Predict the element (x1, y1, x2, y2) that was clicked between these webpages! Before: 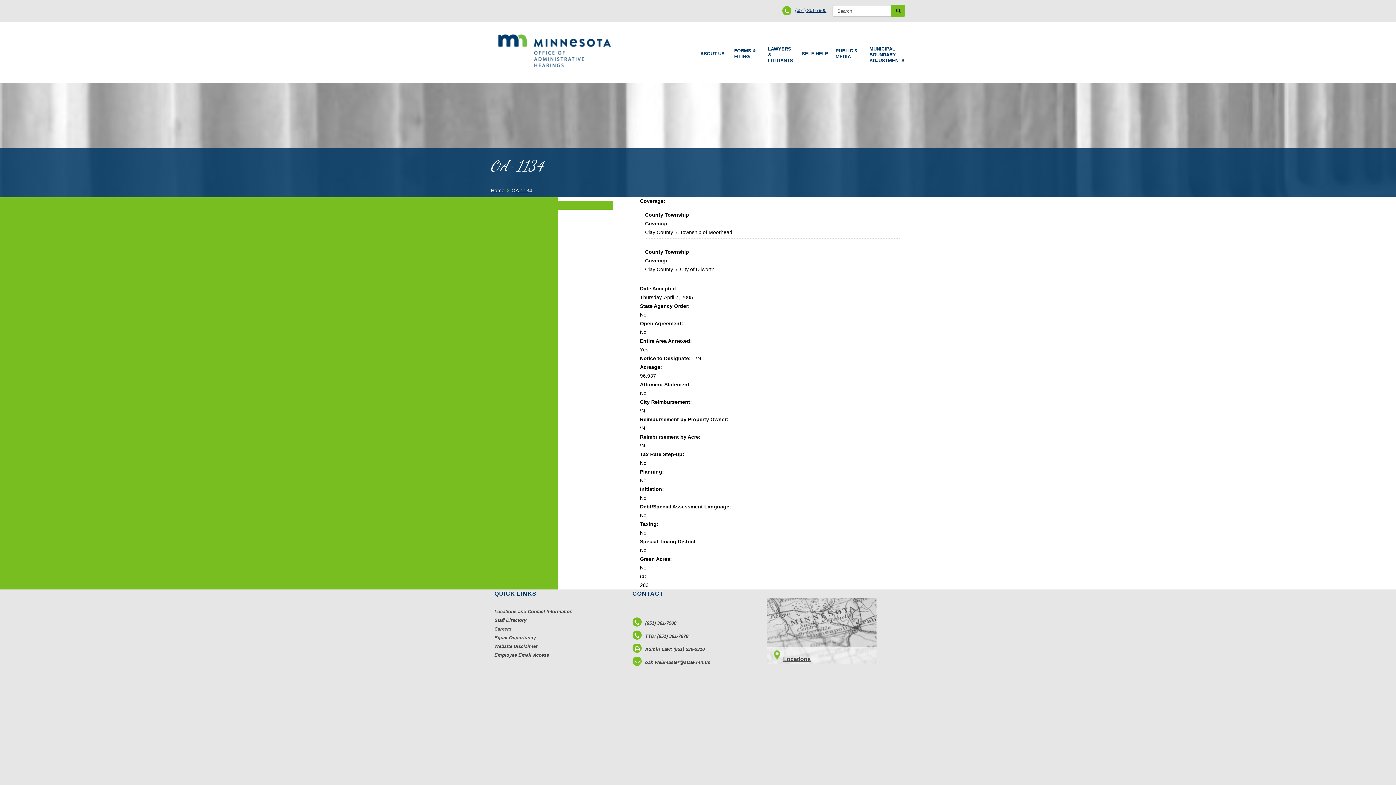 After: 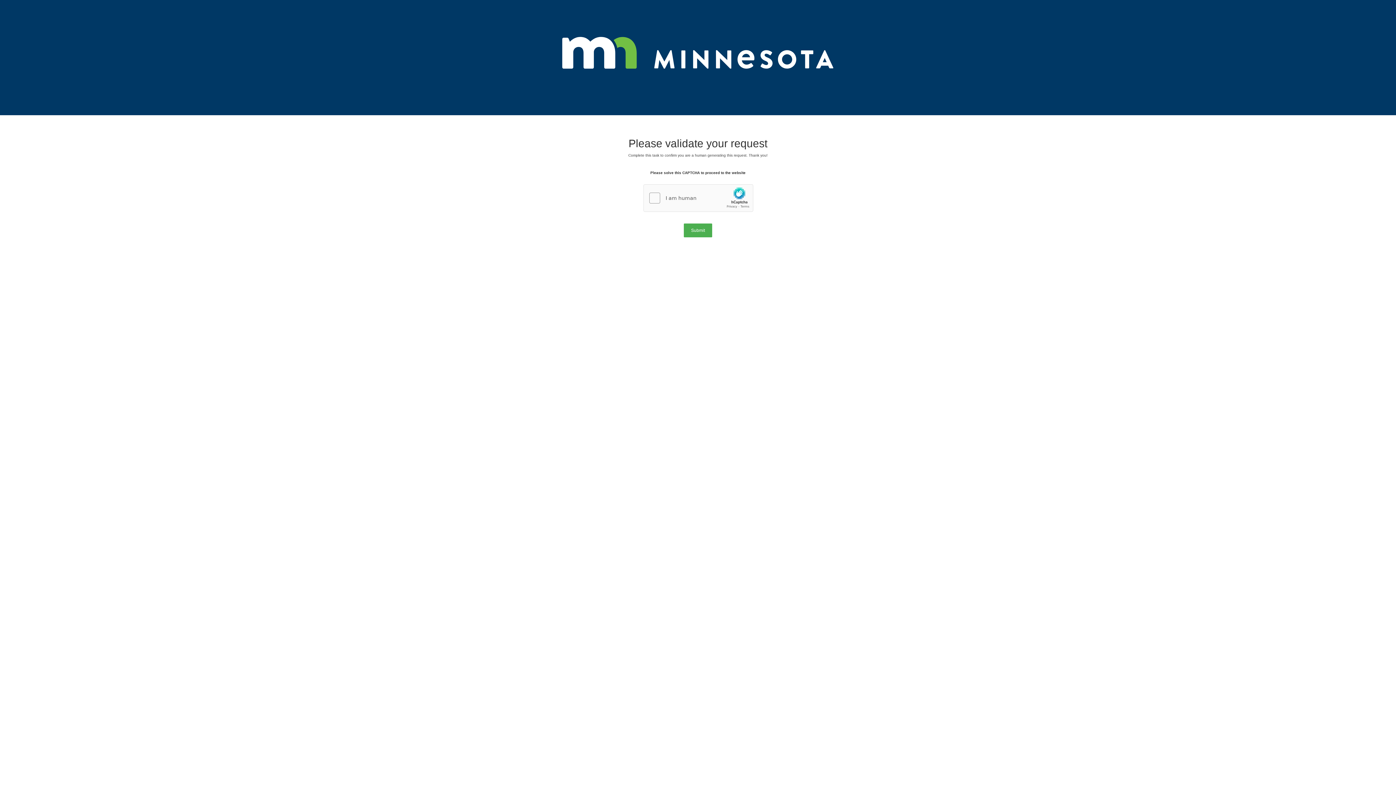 Action: label: PUBLIC & MEDIA
» bbox: (833, 42, 865, 65)